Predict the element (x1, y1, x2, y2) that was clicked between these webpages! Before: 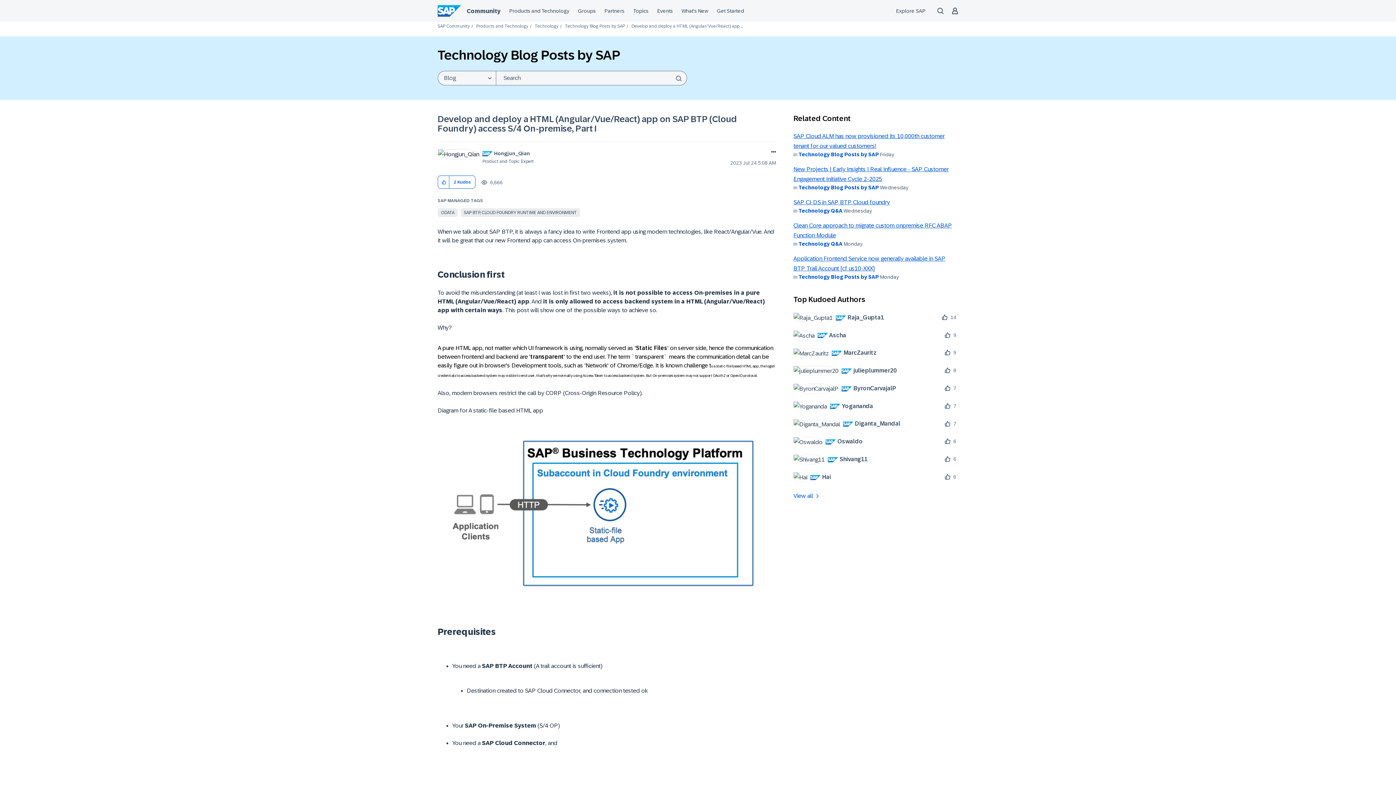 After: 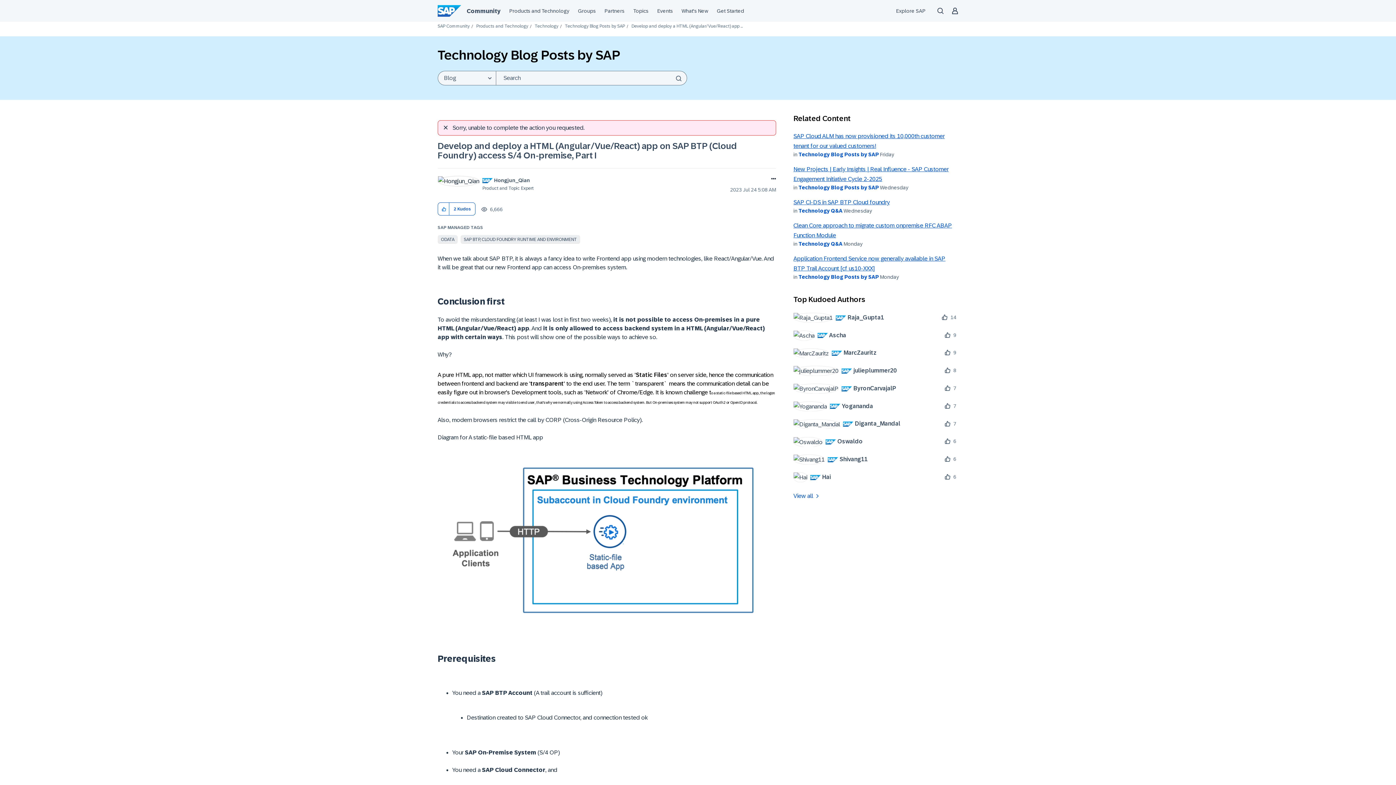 Action: label: Click here to give kudos to this post. bbox: (438, 176, 449, 188)